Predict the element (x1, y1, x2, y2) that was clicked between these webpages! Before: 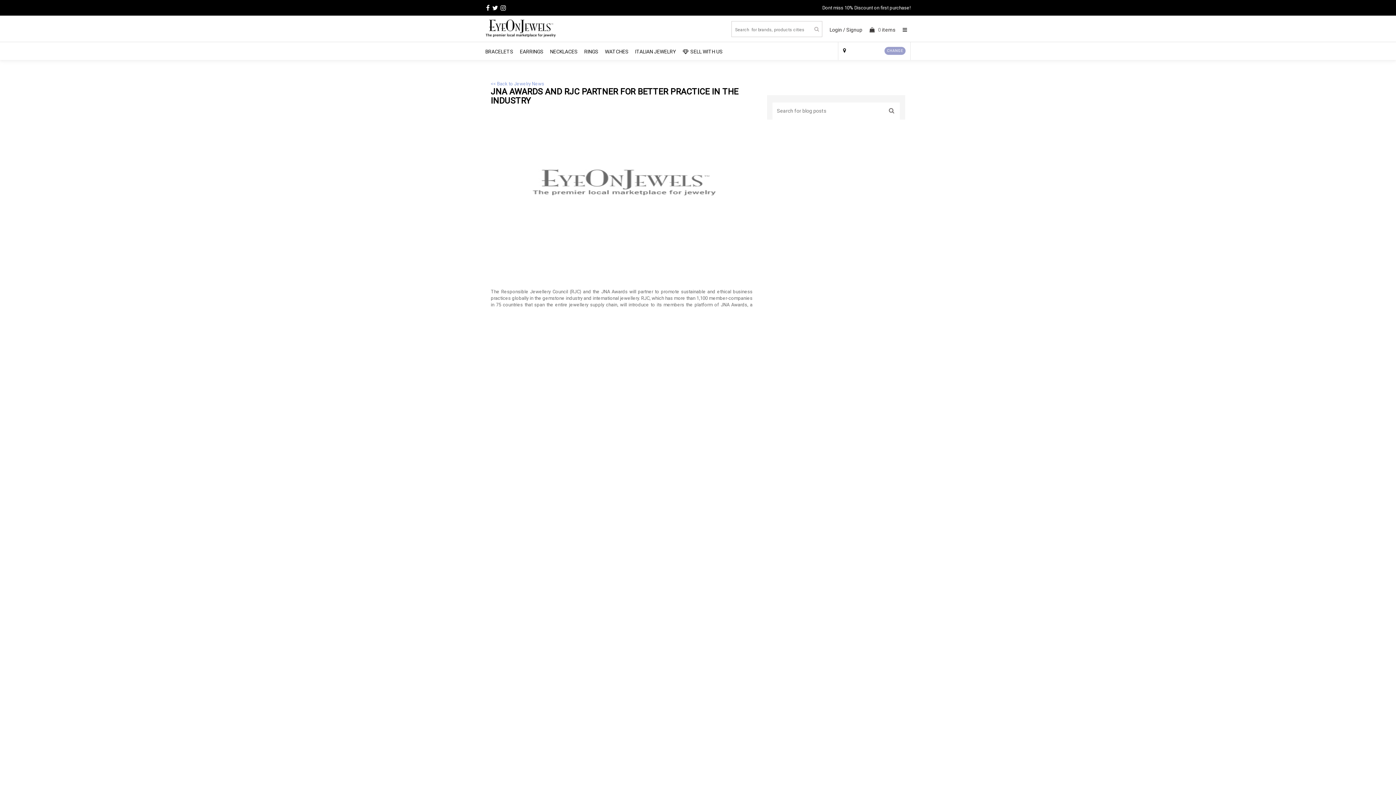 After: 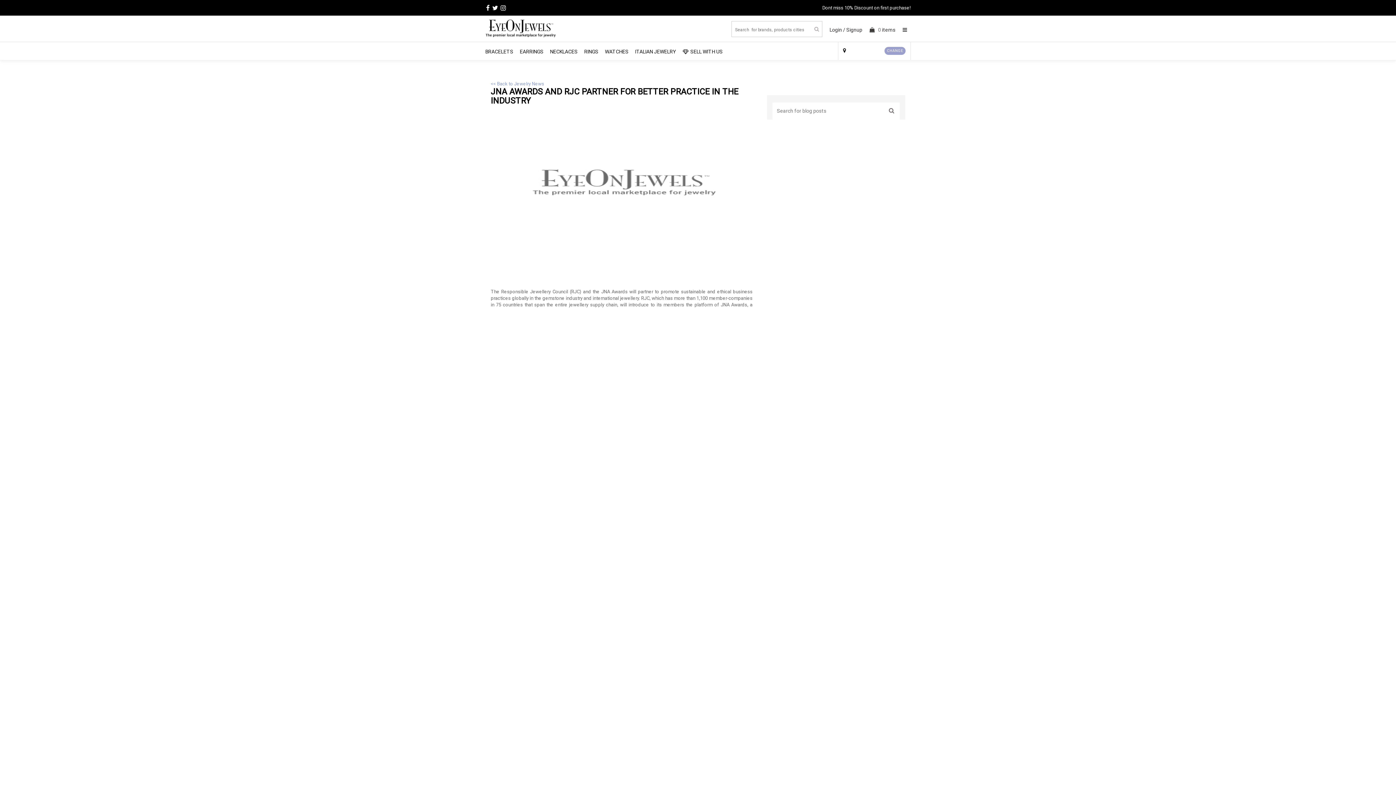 Action: bbox: (843, 46, 905, 54) label: CHANGE